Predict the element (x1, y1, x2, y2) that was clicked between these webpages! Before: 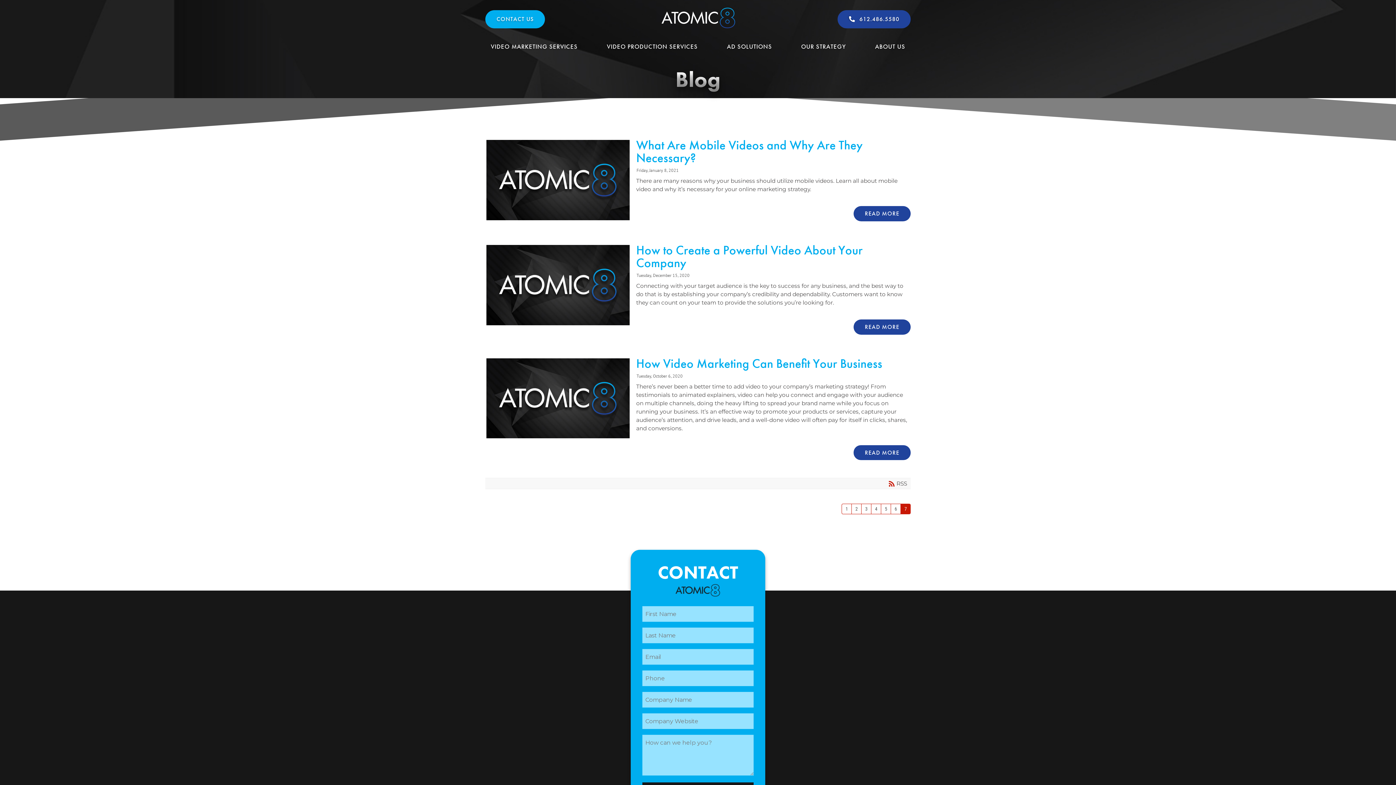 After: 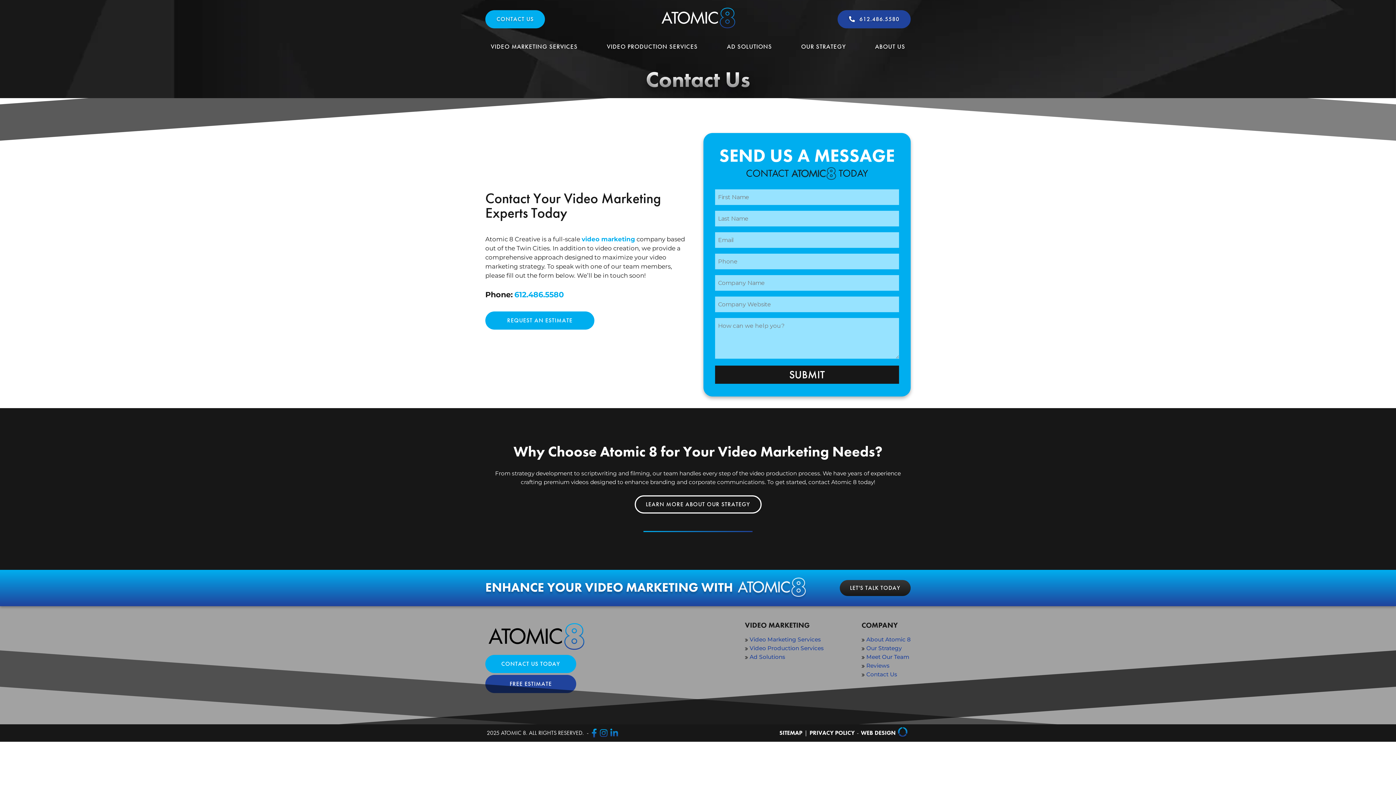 Action: label: CONTACT US bbox: (485, 10, 545, 28)